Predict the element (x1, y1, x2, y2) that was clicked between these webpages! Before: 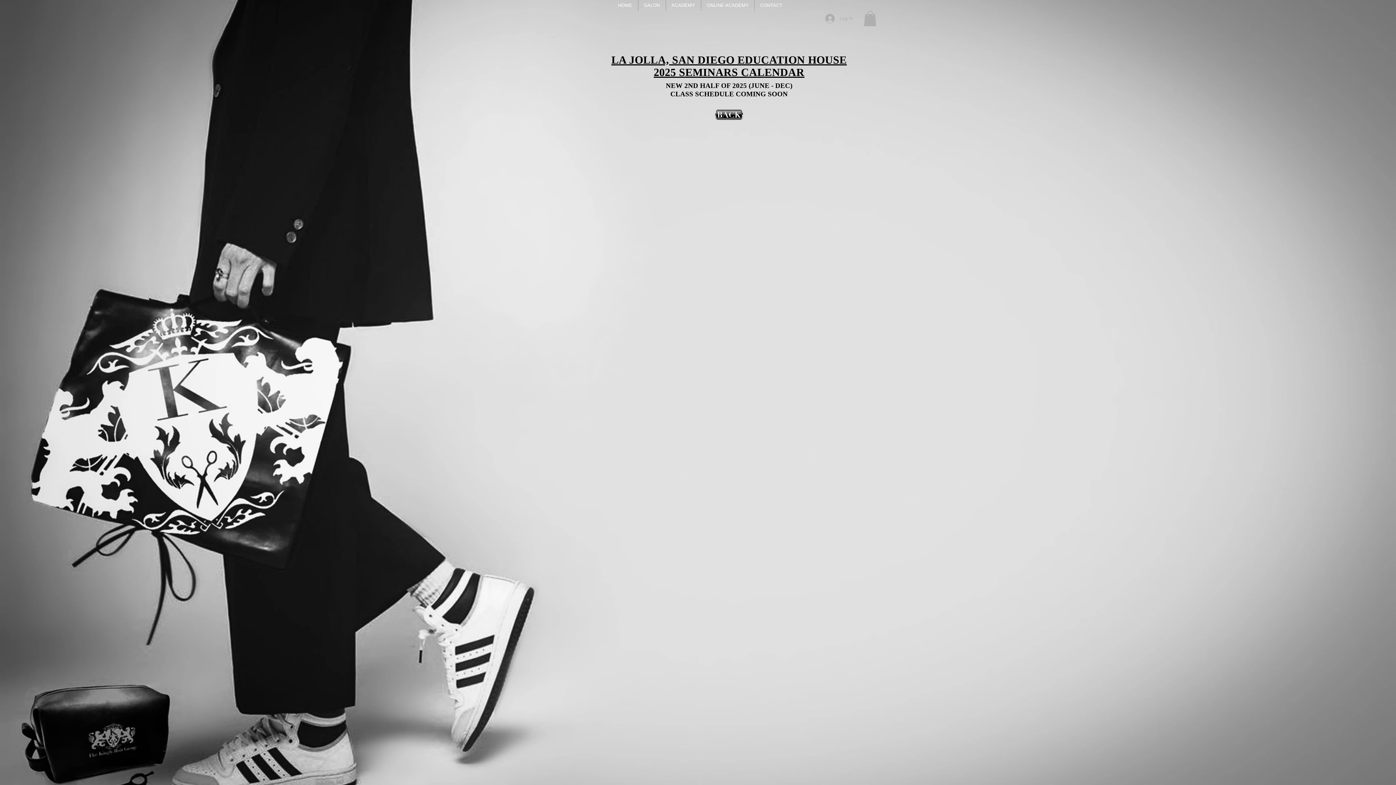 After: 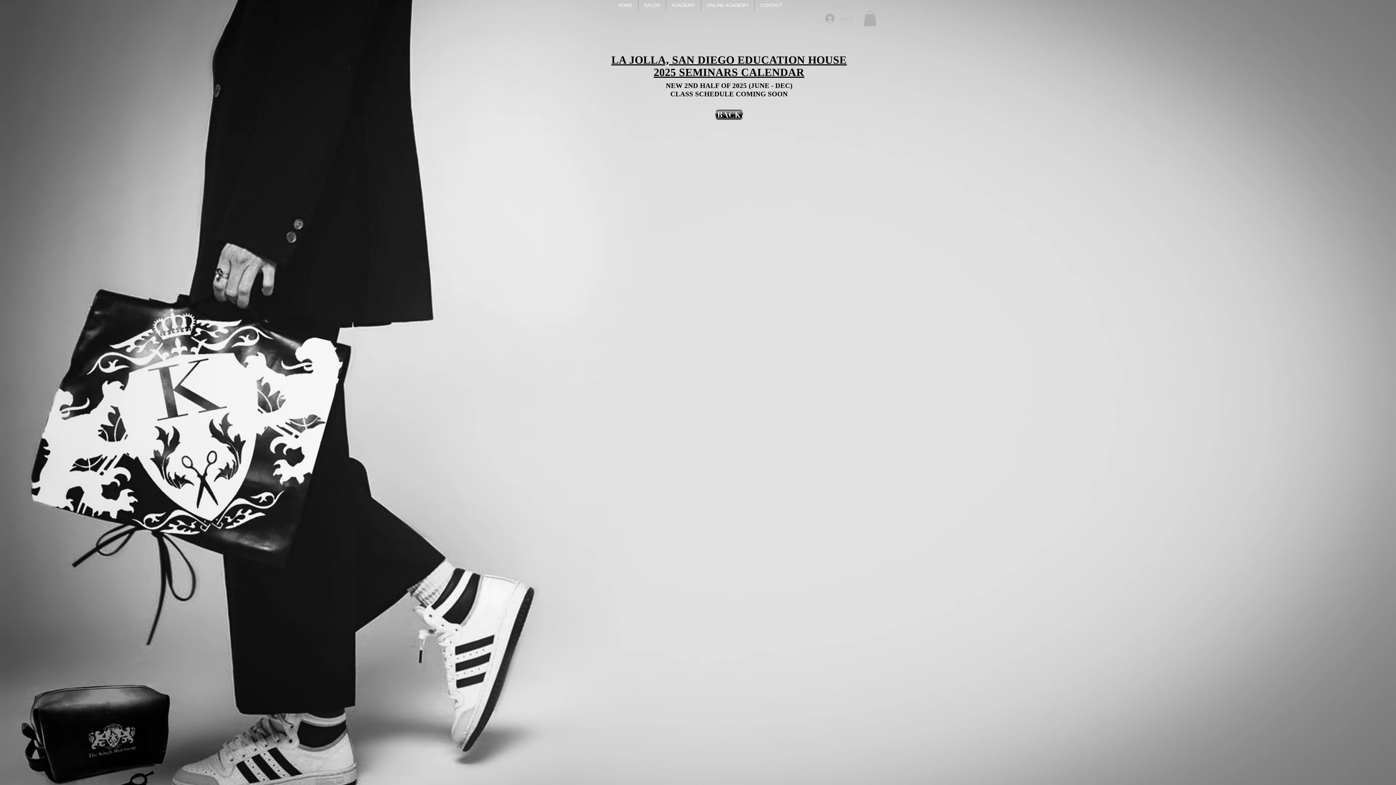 Action: label: Log In bbox: (820, 11, 858, 25)